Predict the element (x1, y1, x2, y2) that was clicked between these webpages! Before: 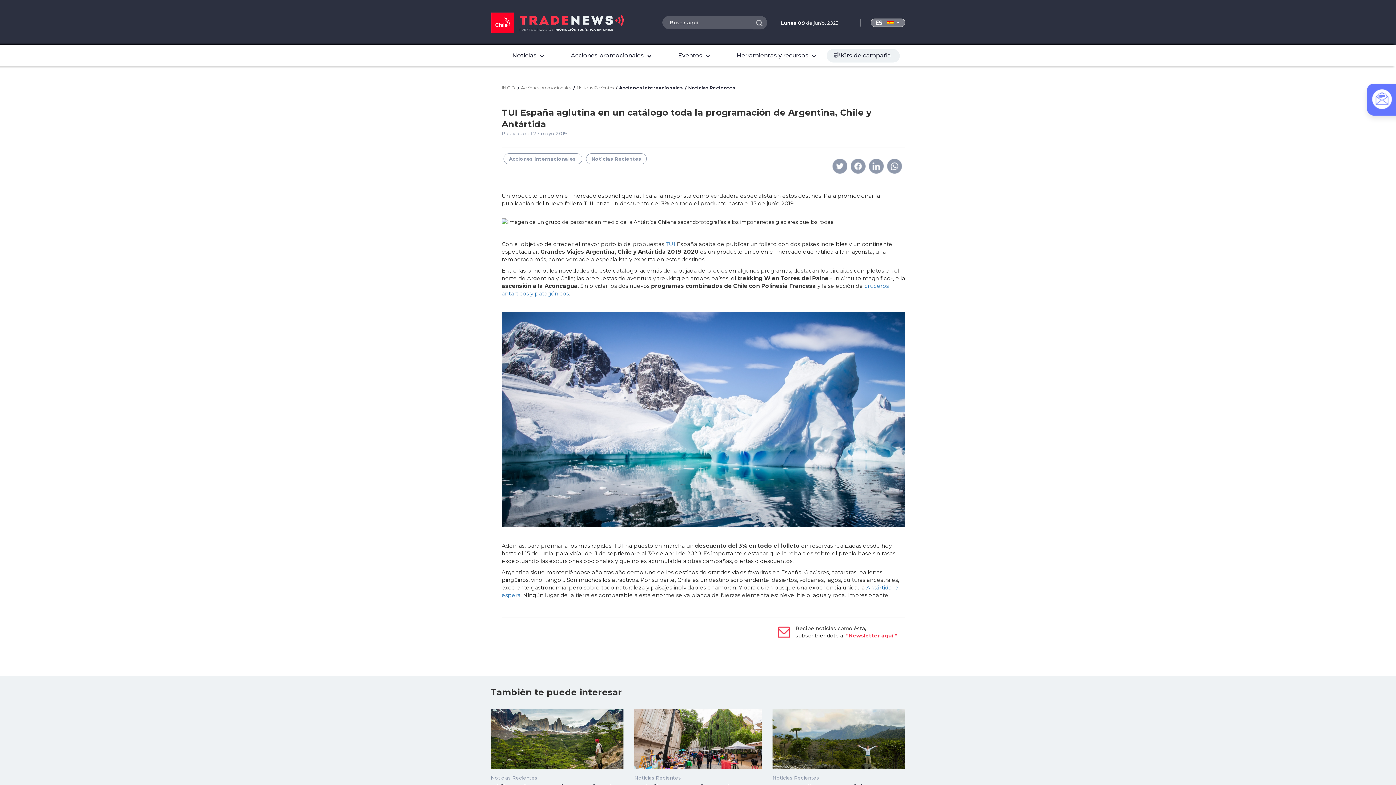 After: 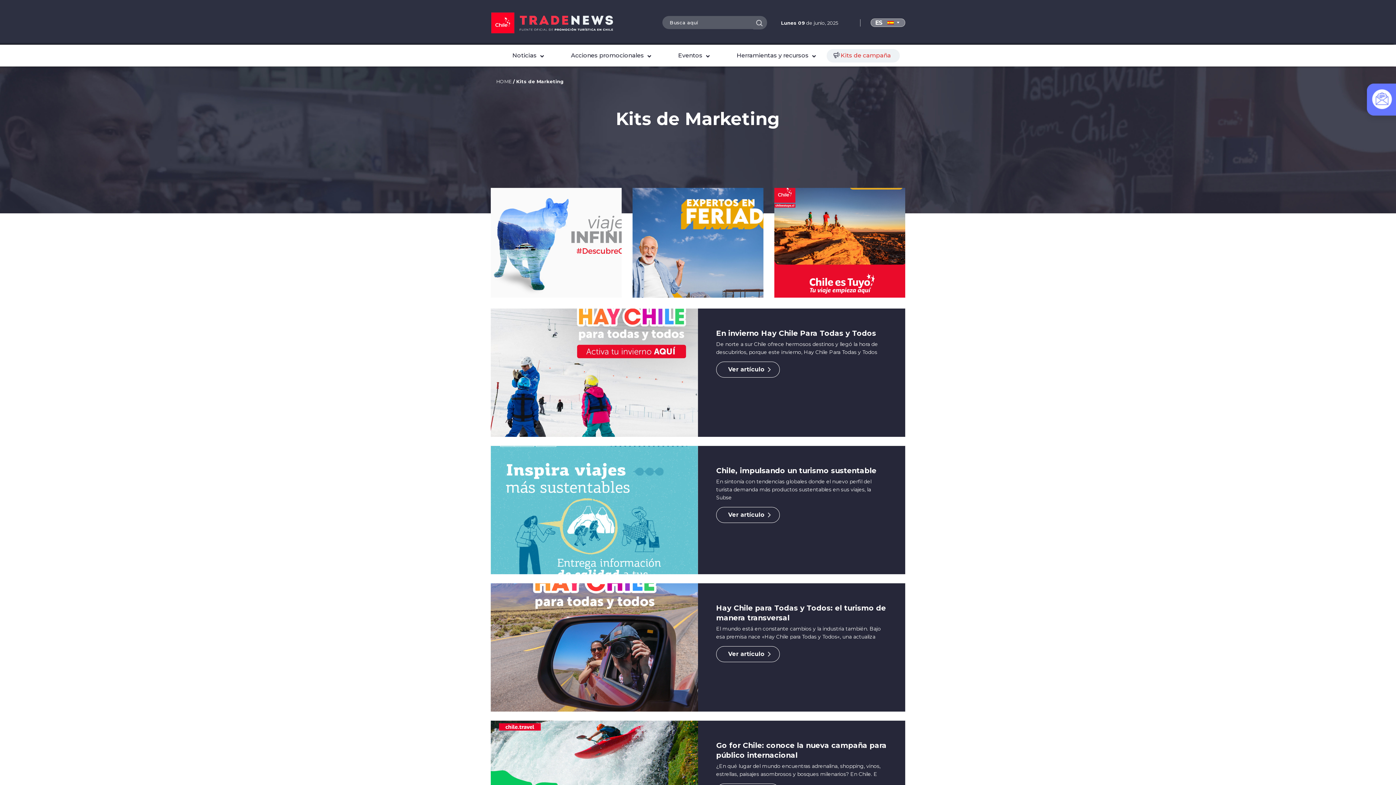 Action: label: Kits de campaña bbox: (826, 48, 900, 62)